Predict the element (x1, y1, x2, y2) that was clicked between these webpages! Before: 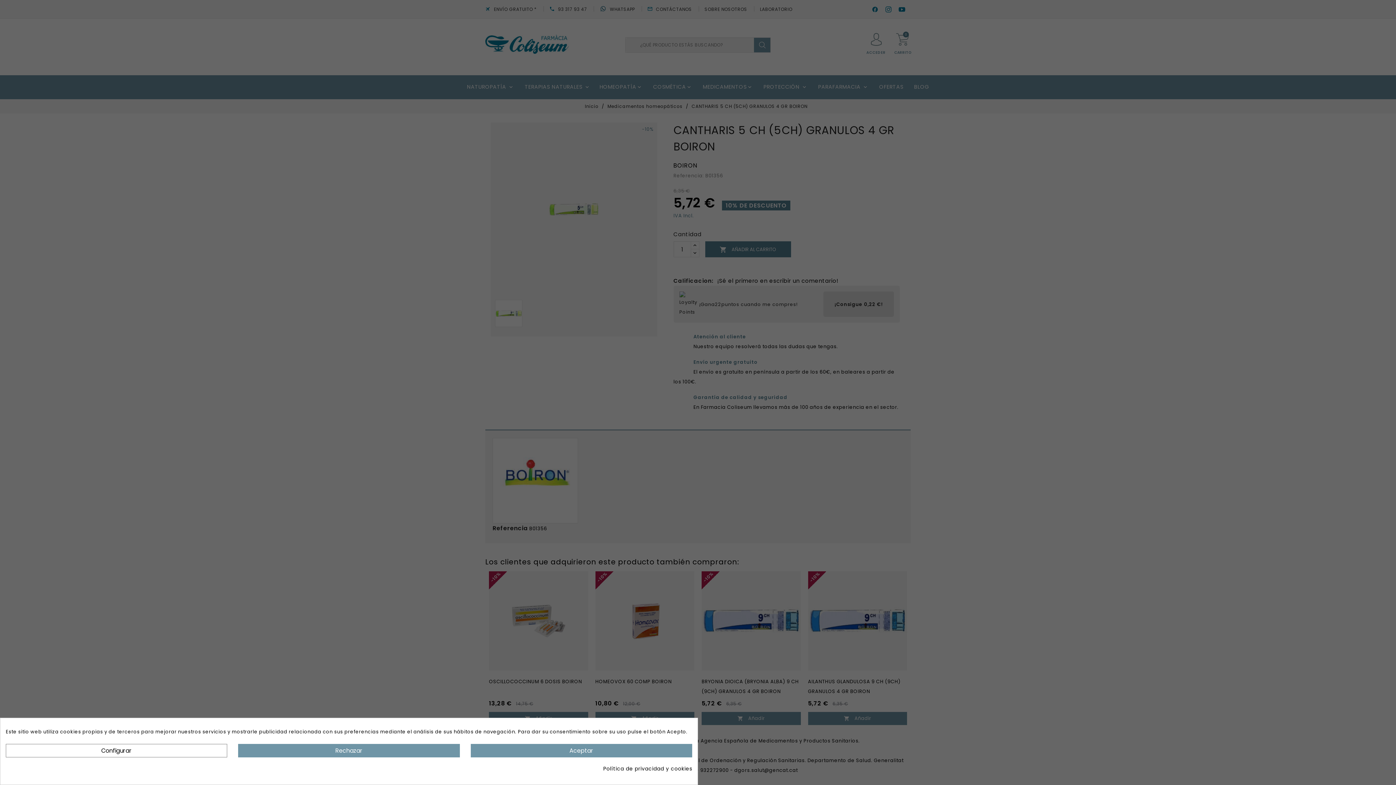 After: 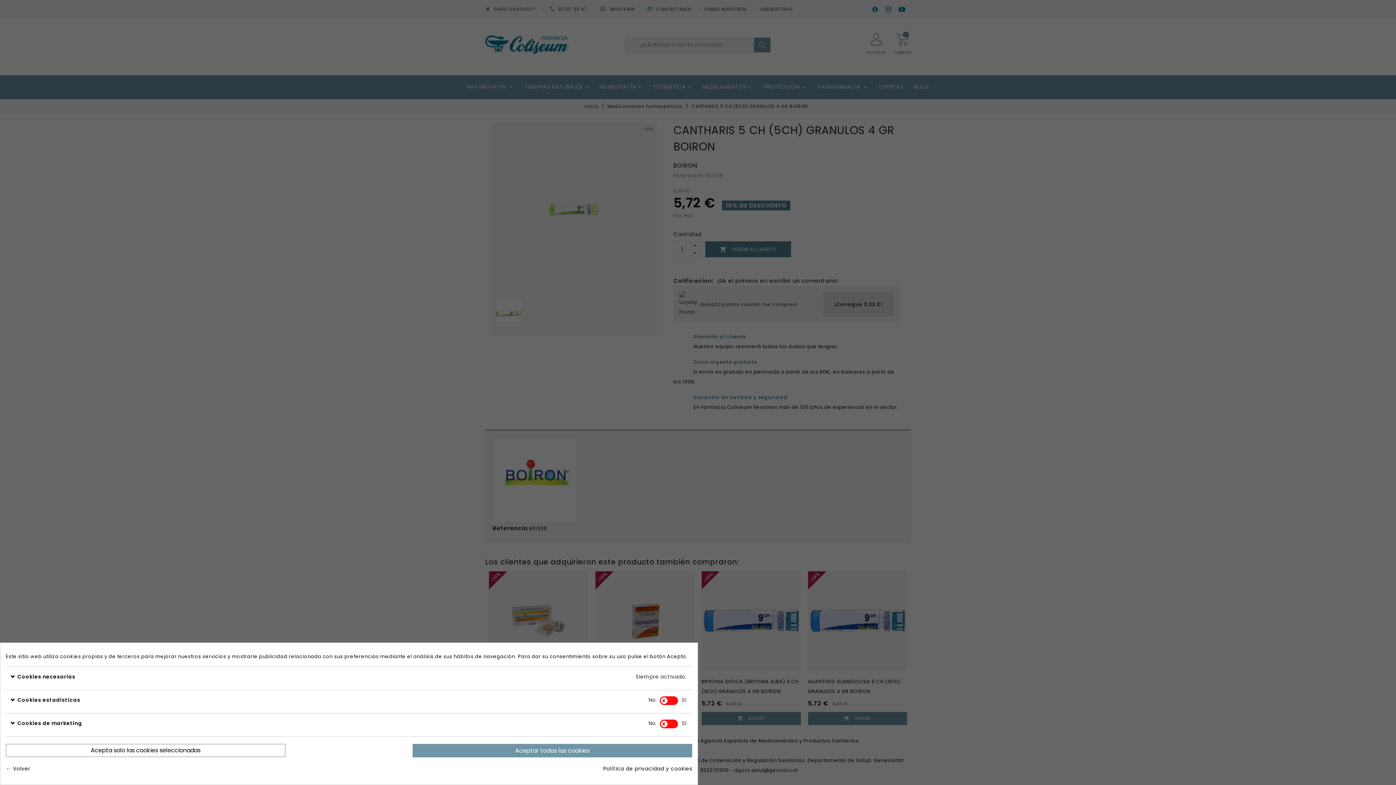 Action: bbox: (5, 744, 227, 757) label: Configurar